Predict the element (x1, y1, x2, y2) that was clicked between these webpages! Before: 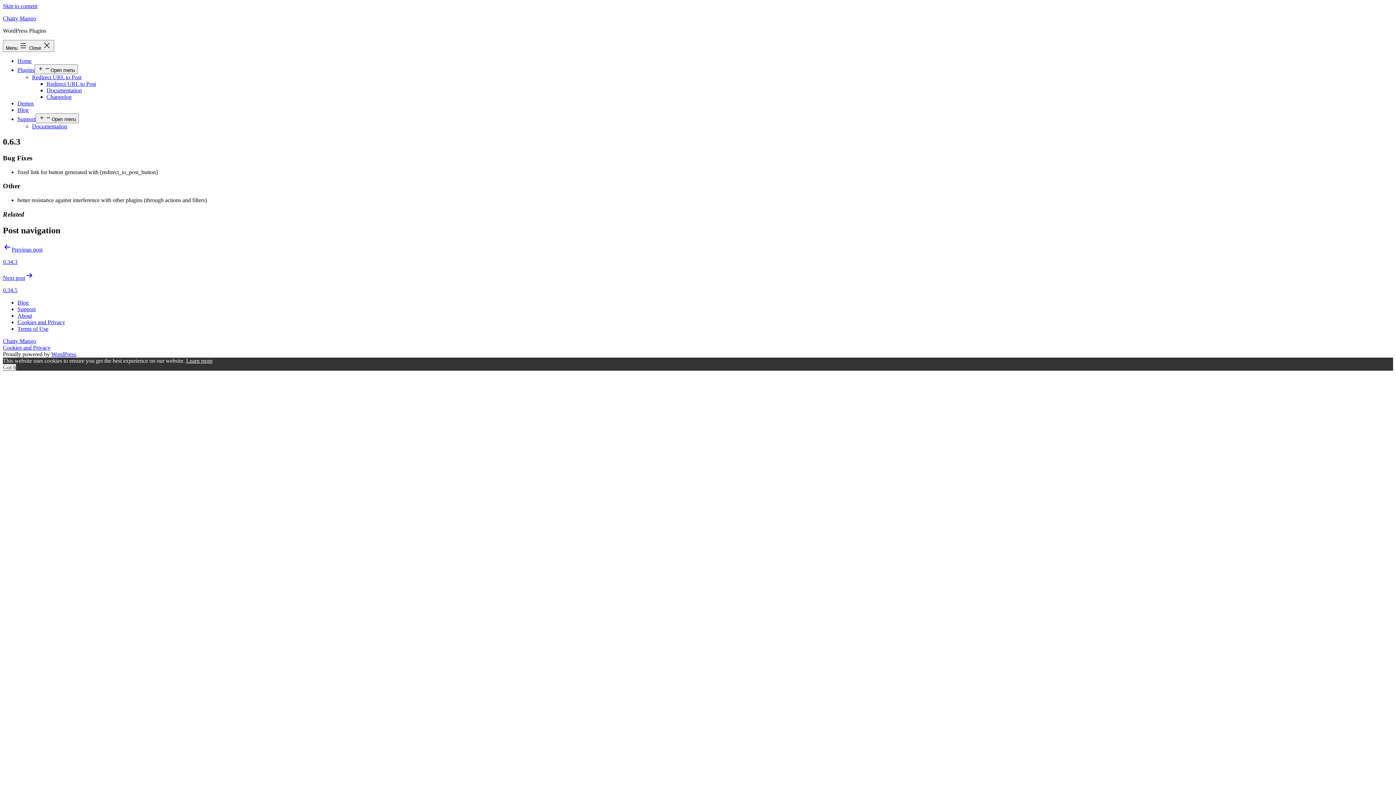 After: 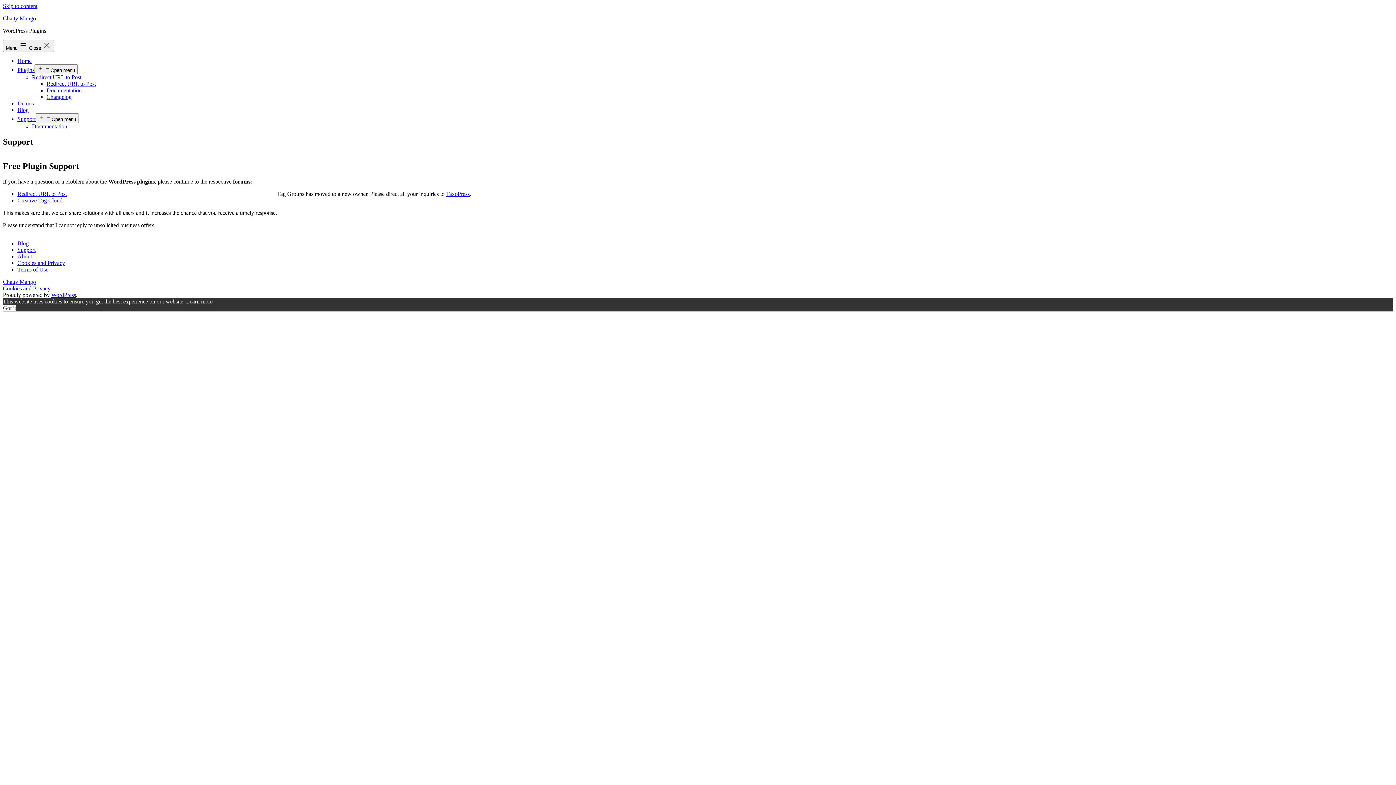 Action: bbox: (17, 306, 35, 312) label: Support